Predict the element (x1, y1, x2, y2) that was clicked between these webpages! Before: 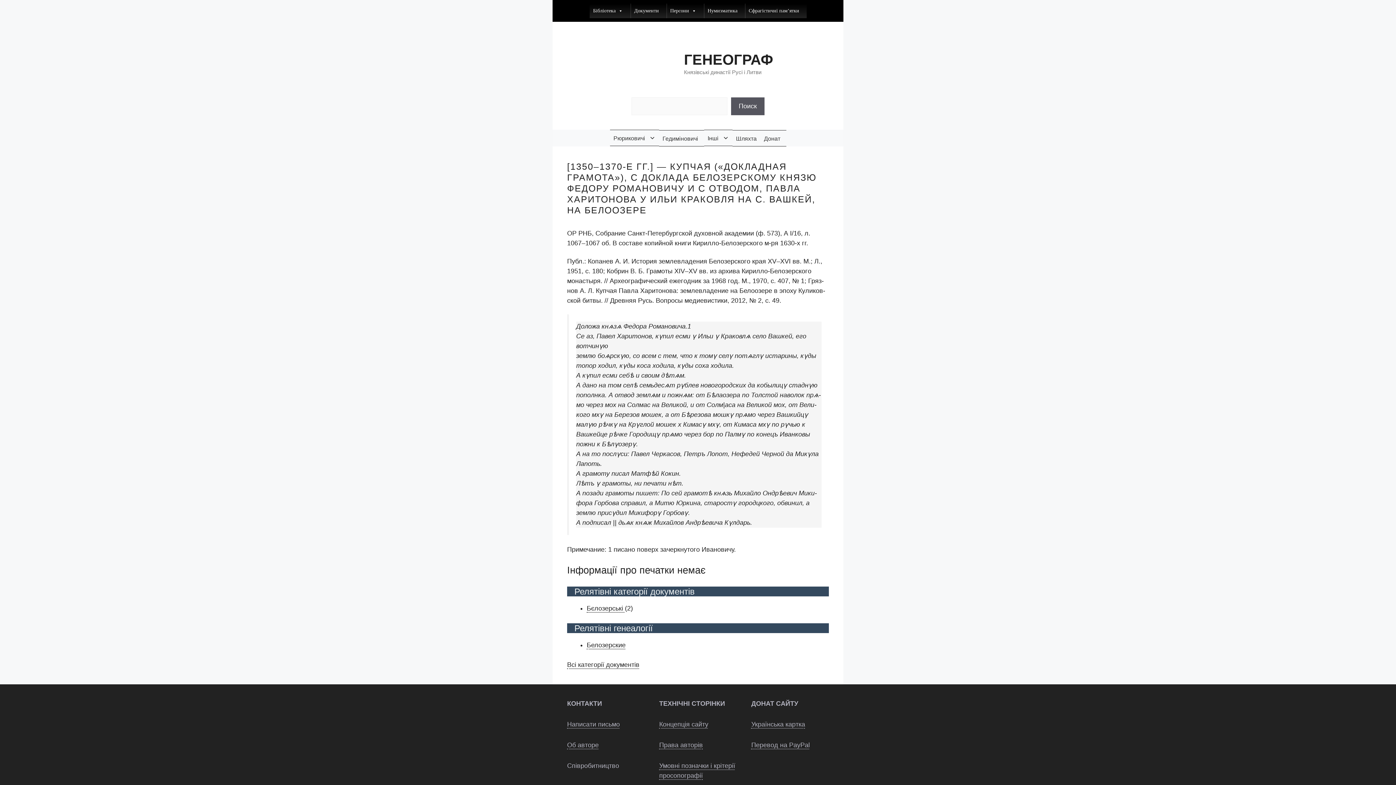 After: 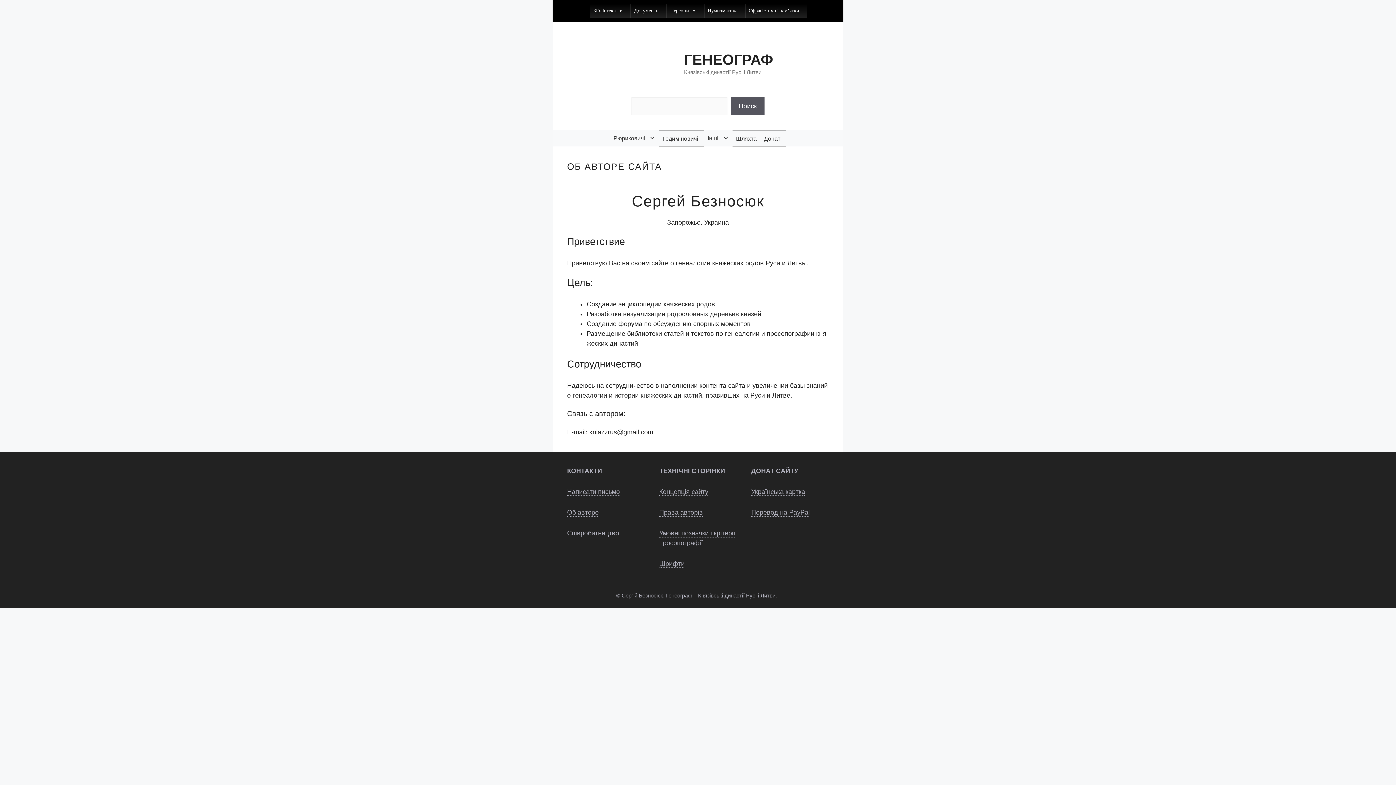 Action: label: Об авторе bbox: (567, 741, 598, 749)